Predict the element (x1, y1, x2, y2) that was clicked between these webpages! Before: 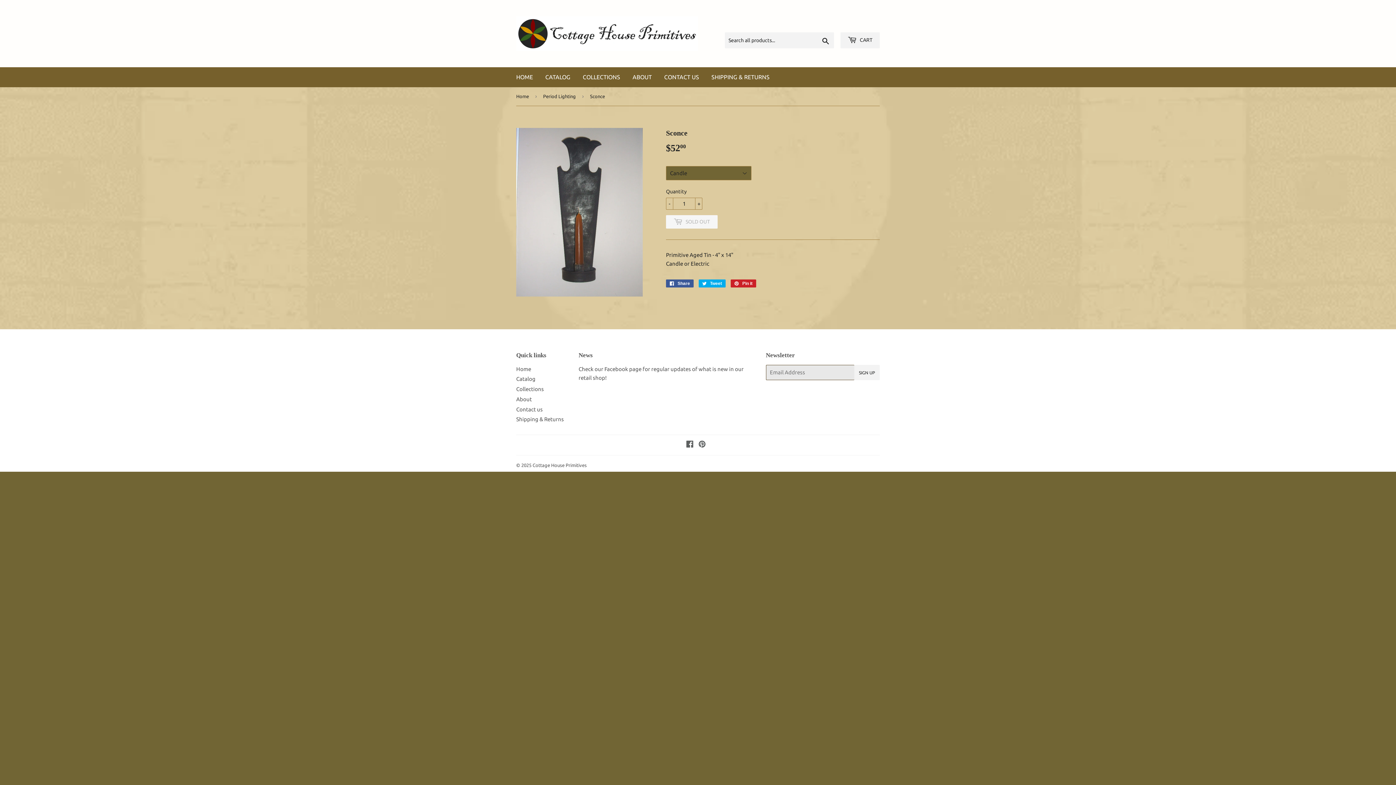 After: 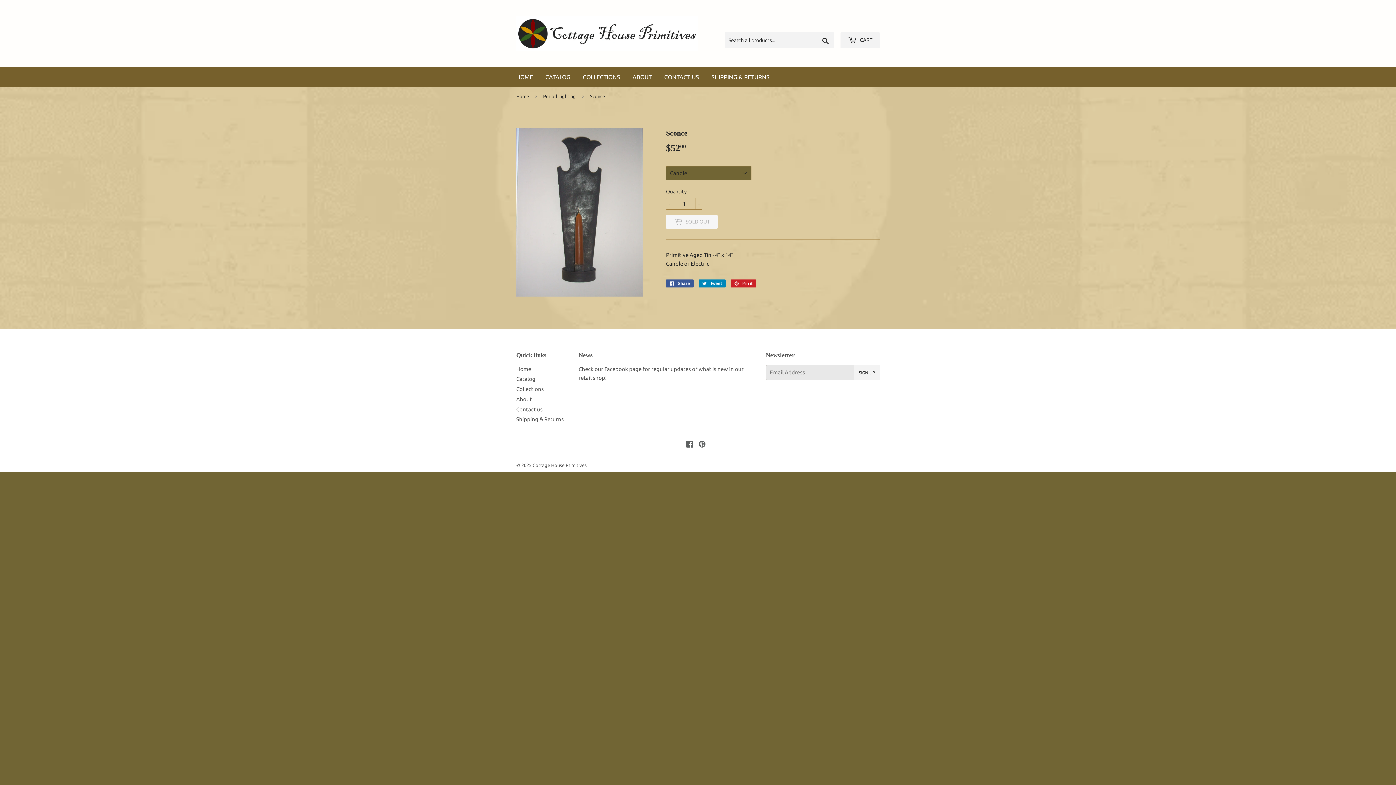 Action: label:  Tweet
Tweet on Twitter bbox: (698, 279, 725, 287)